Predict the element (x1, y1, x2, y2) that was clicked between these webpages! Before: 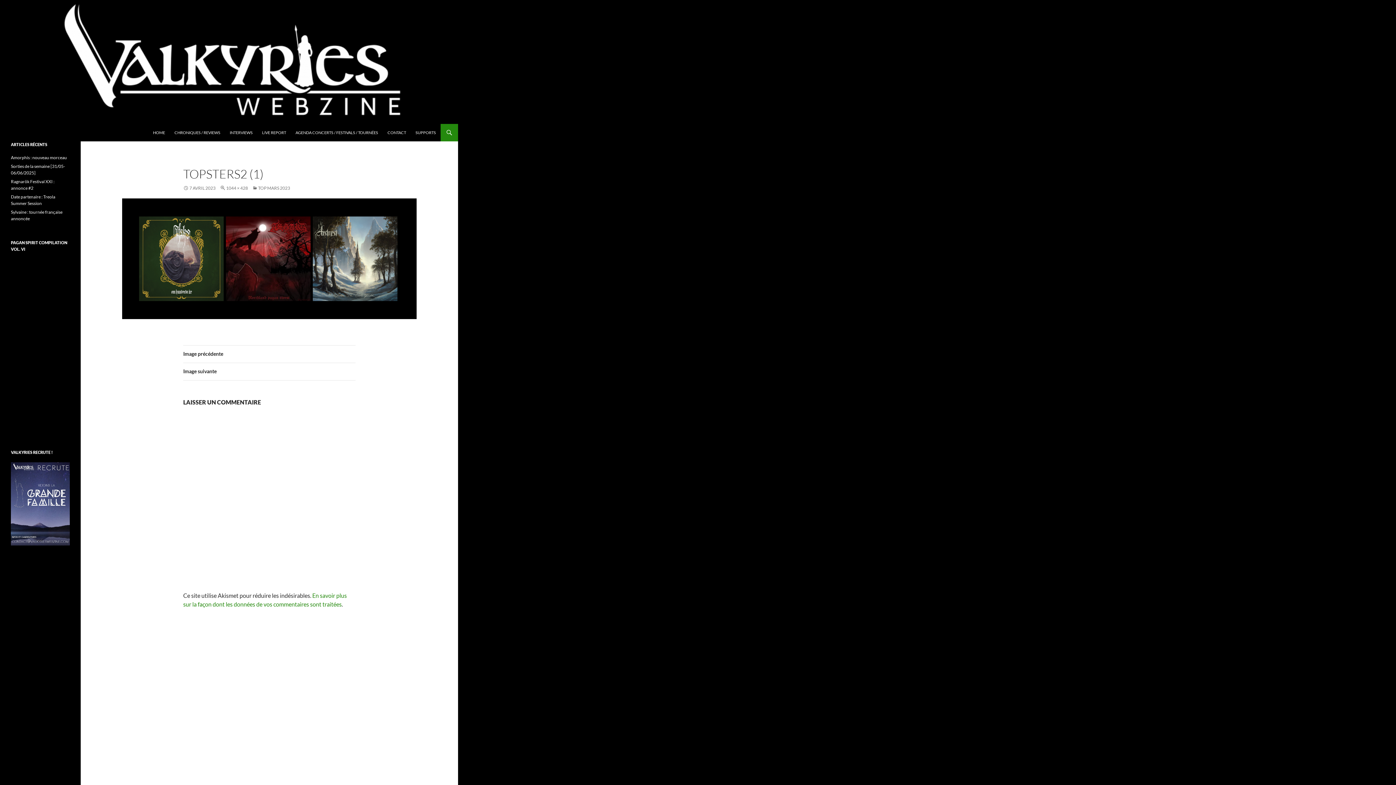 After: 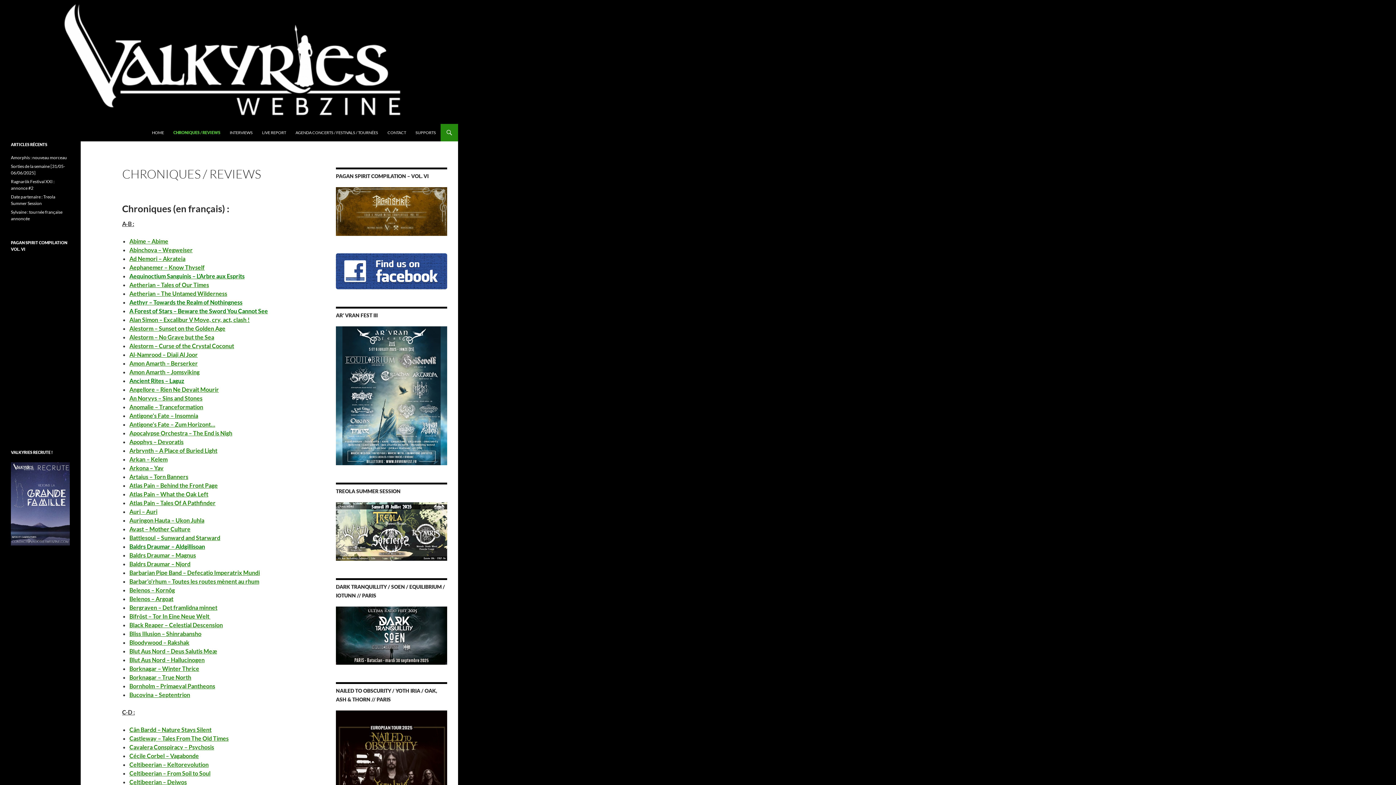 Action: bbox: (170, 124, 224, 141) label: CHRONIQUES / REVIEWS